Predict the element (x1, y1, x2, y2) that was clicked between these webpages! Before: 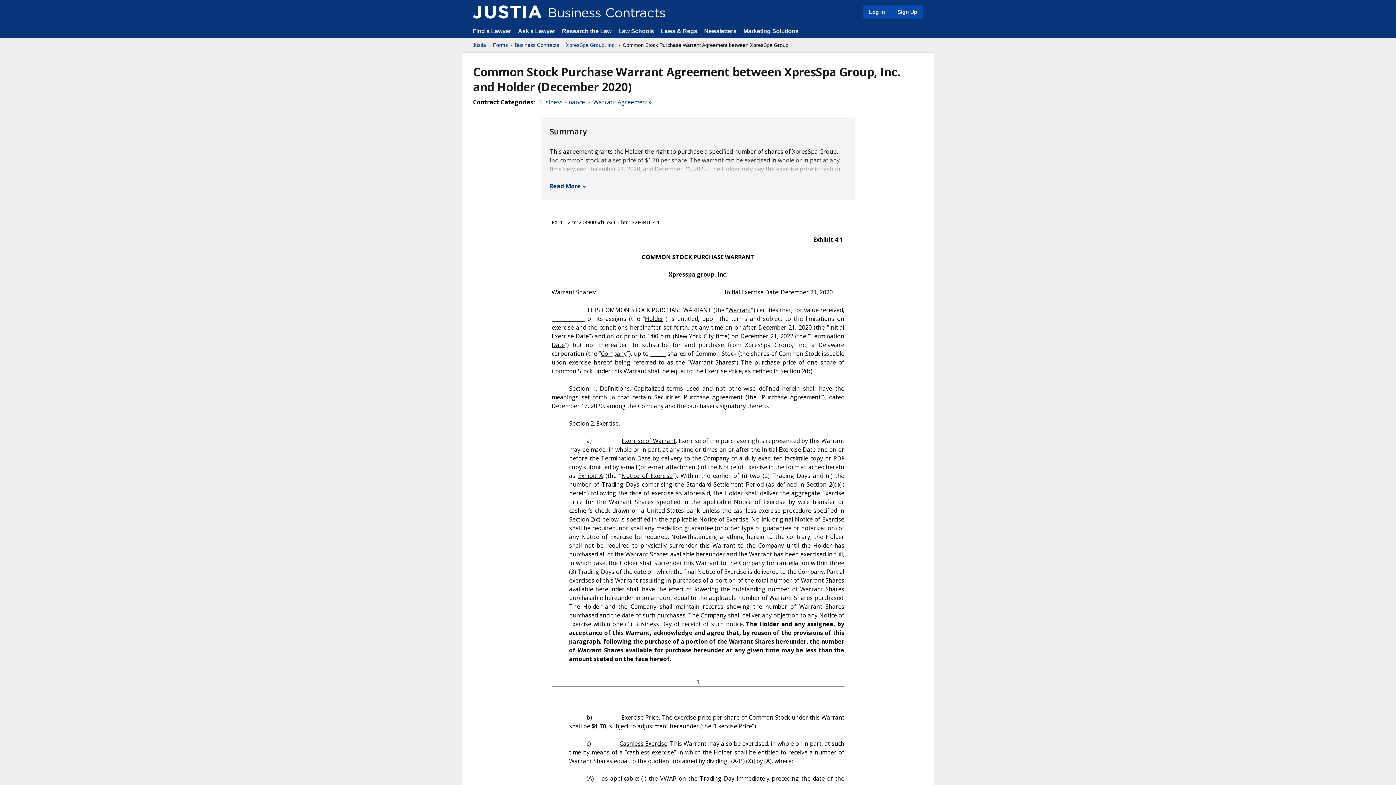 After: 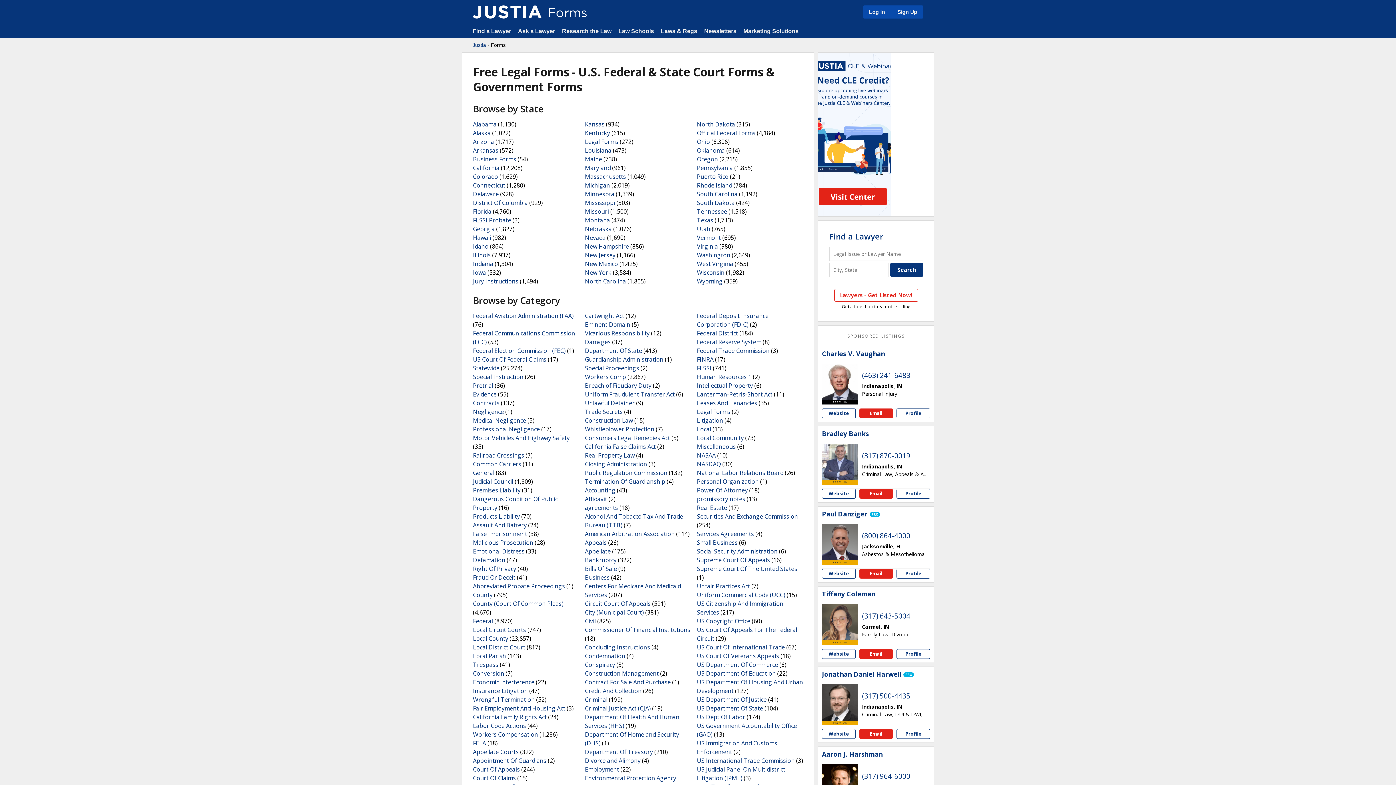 Action: bbox: (493, 41, 508, 48) label: Forms